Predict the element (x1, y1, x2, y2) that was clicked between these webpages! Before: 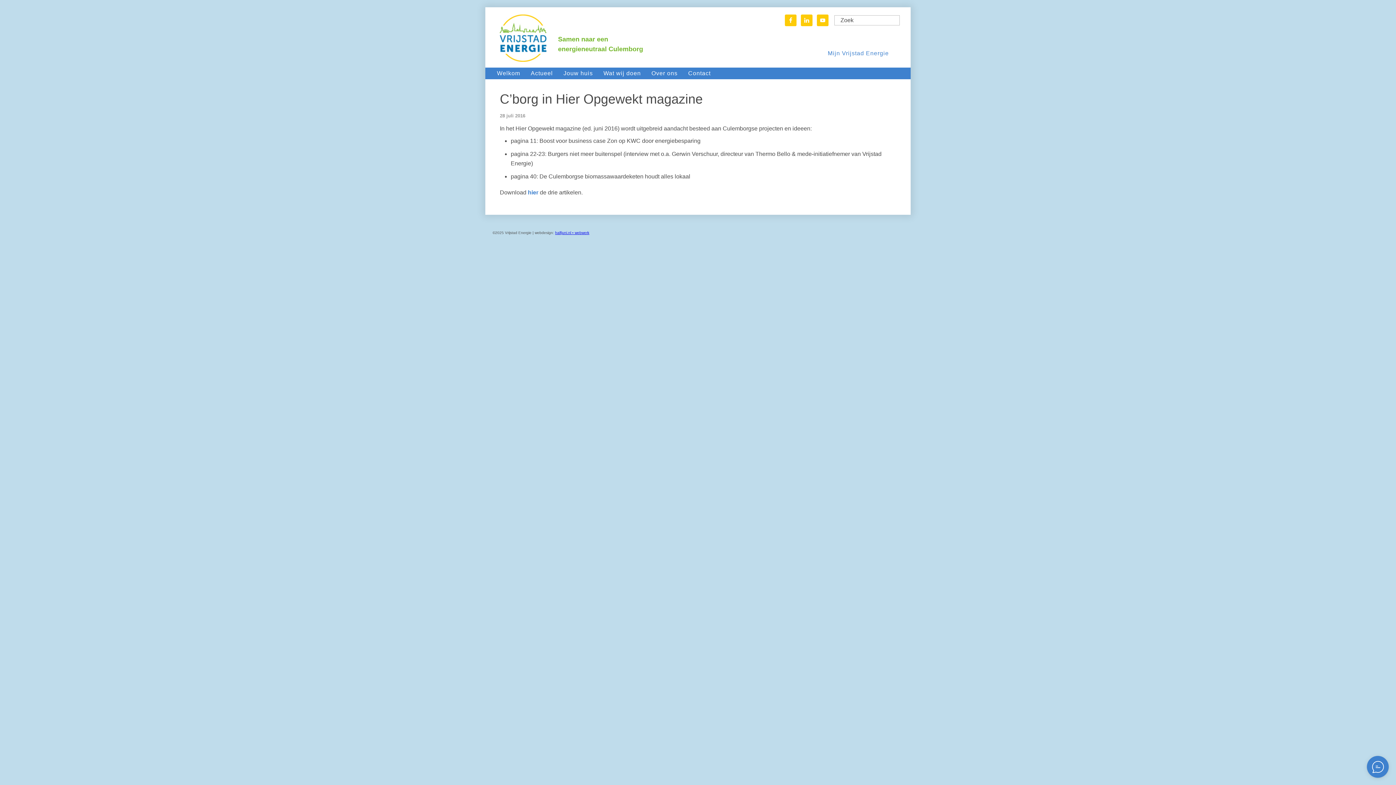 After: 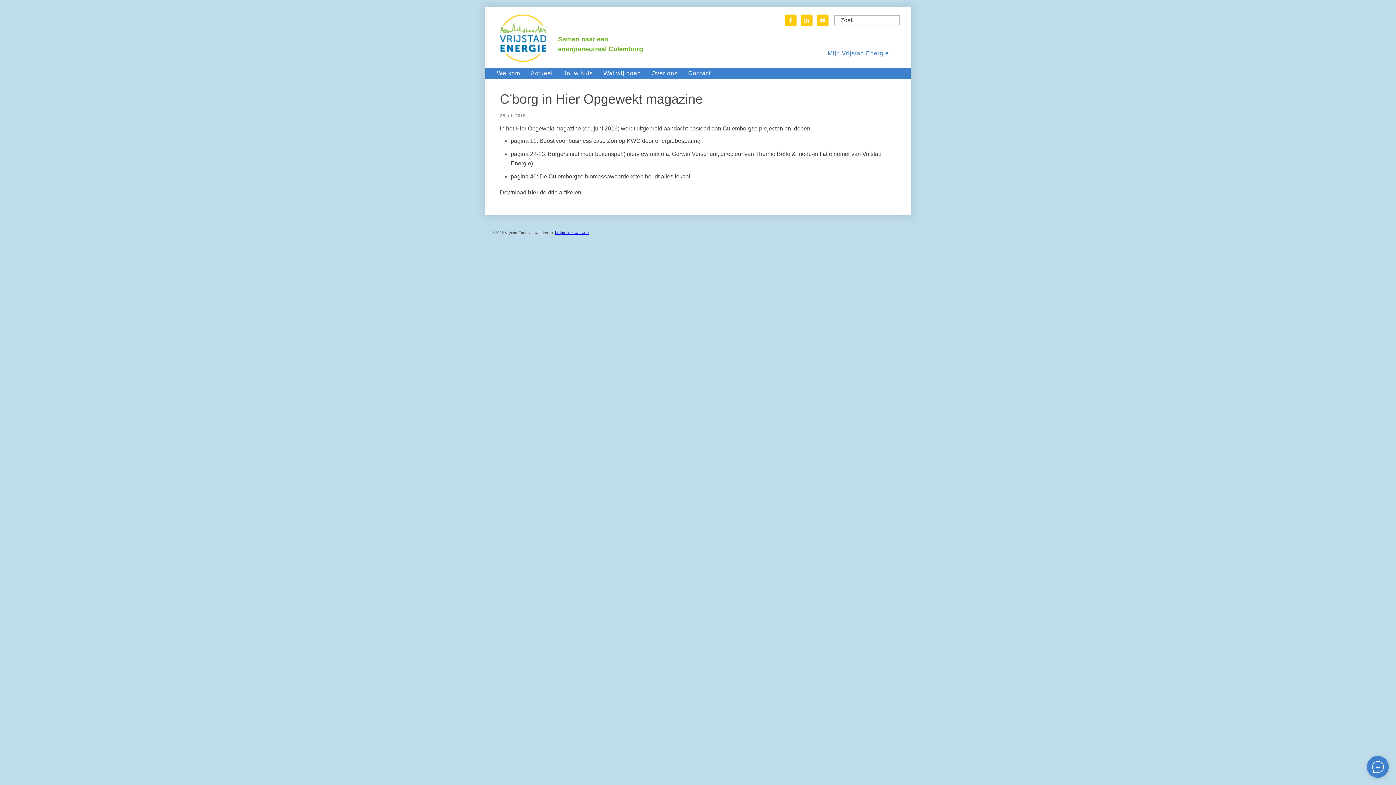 Action: bbox: (528, 189, 540, 195) label: hier 